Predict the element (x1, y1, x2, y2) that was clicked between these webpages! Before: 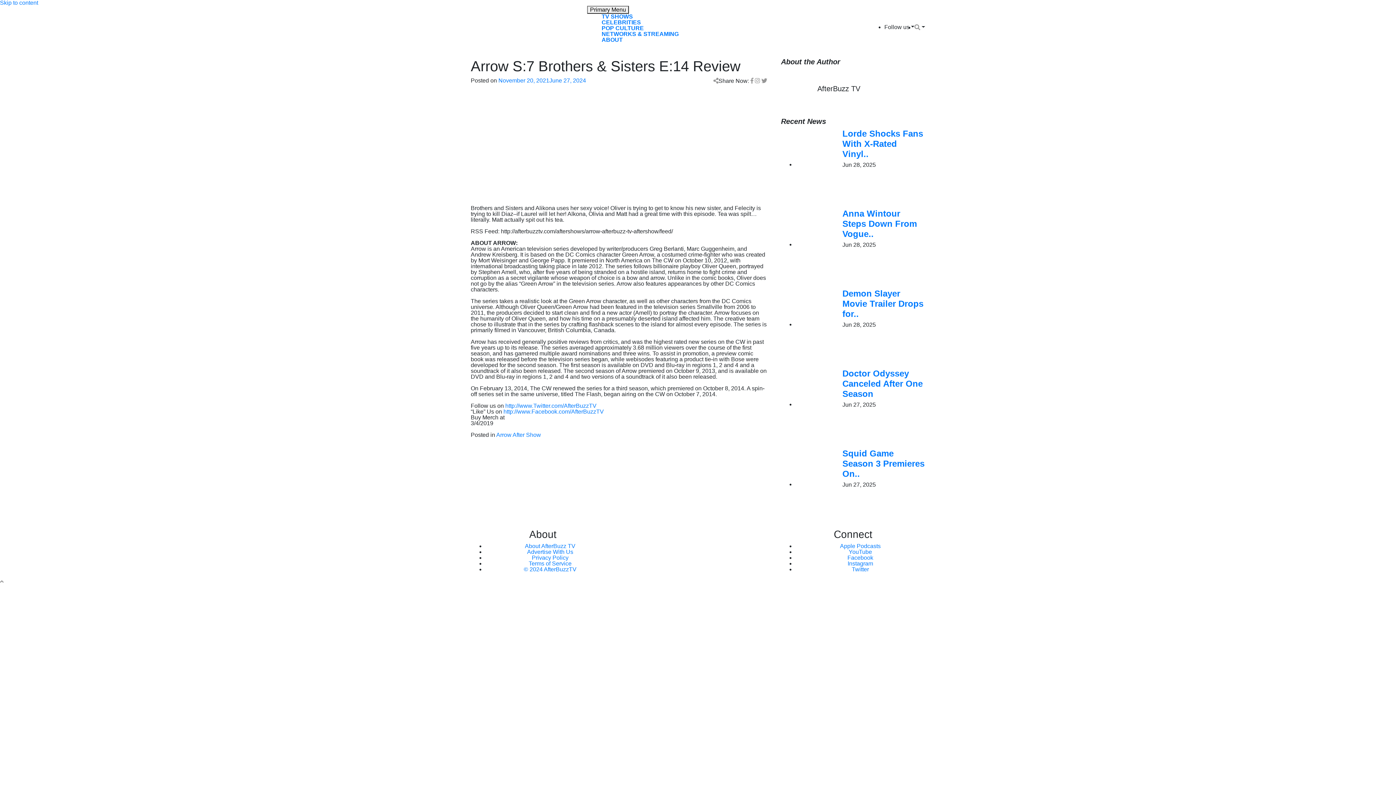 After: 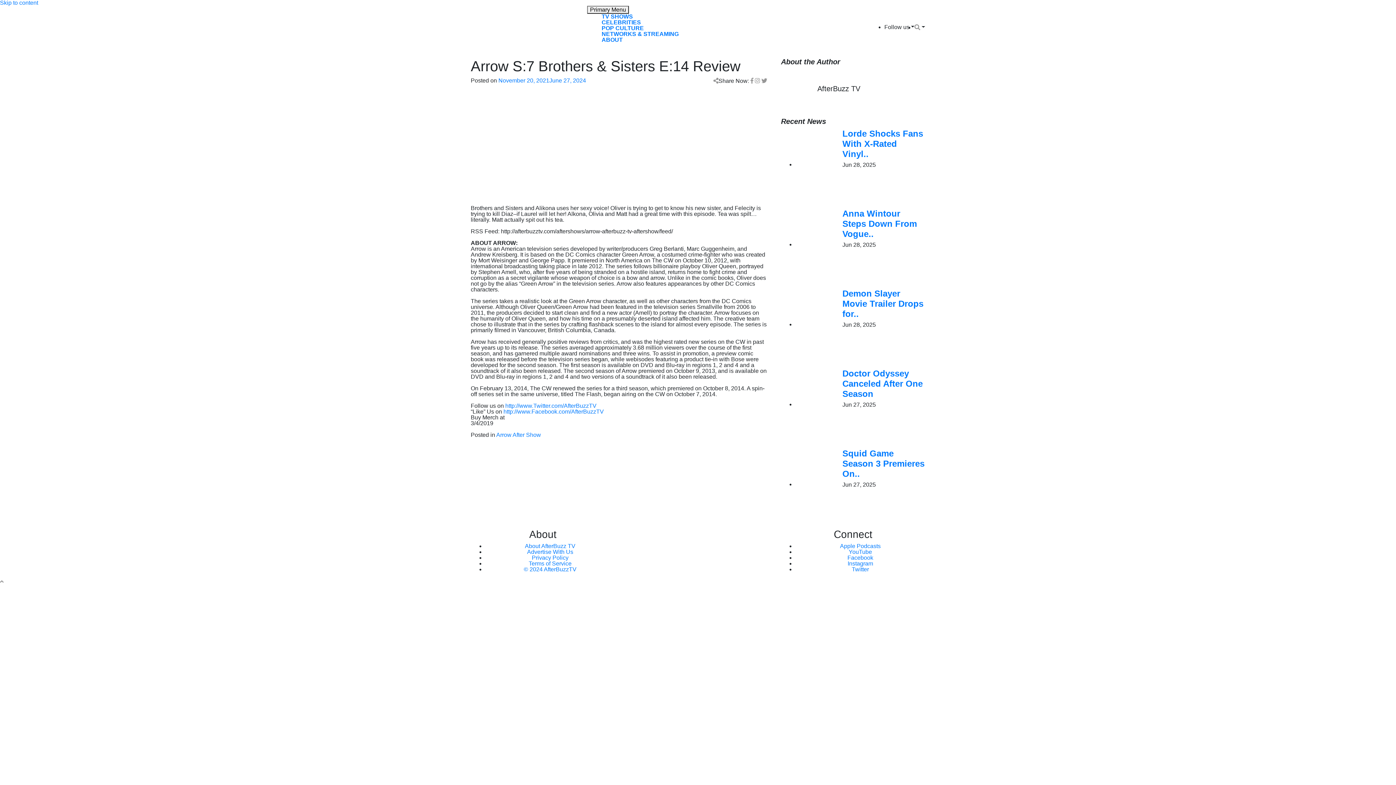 Action: bbox: (914, 24, 925, 30)